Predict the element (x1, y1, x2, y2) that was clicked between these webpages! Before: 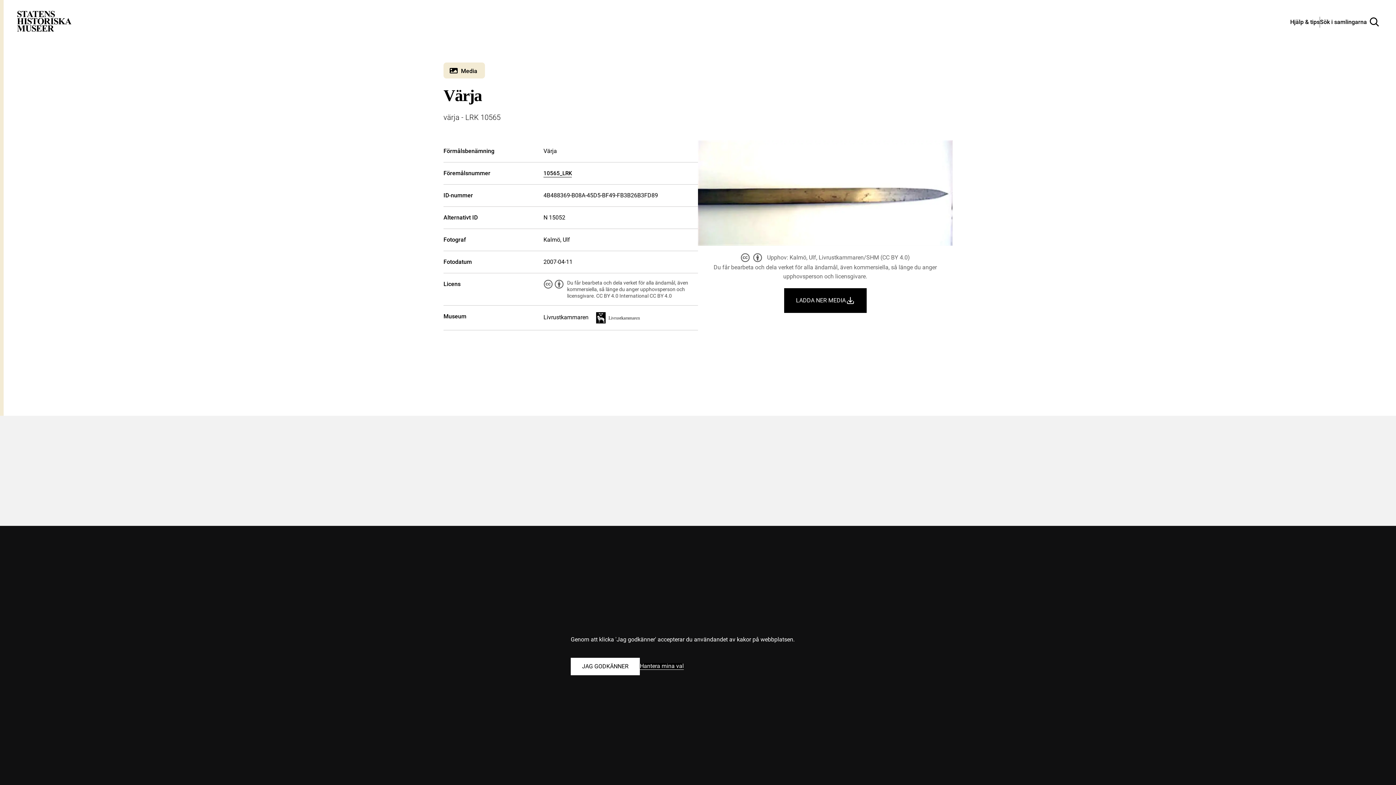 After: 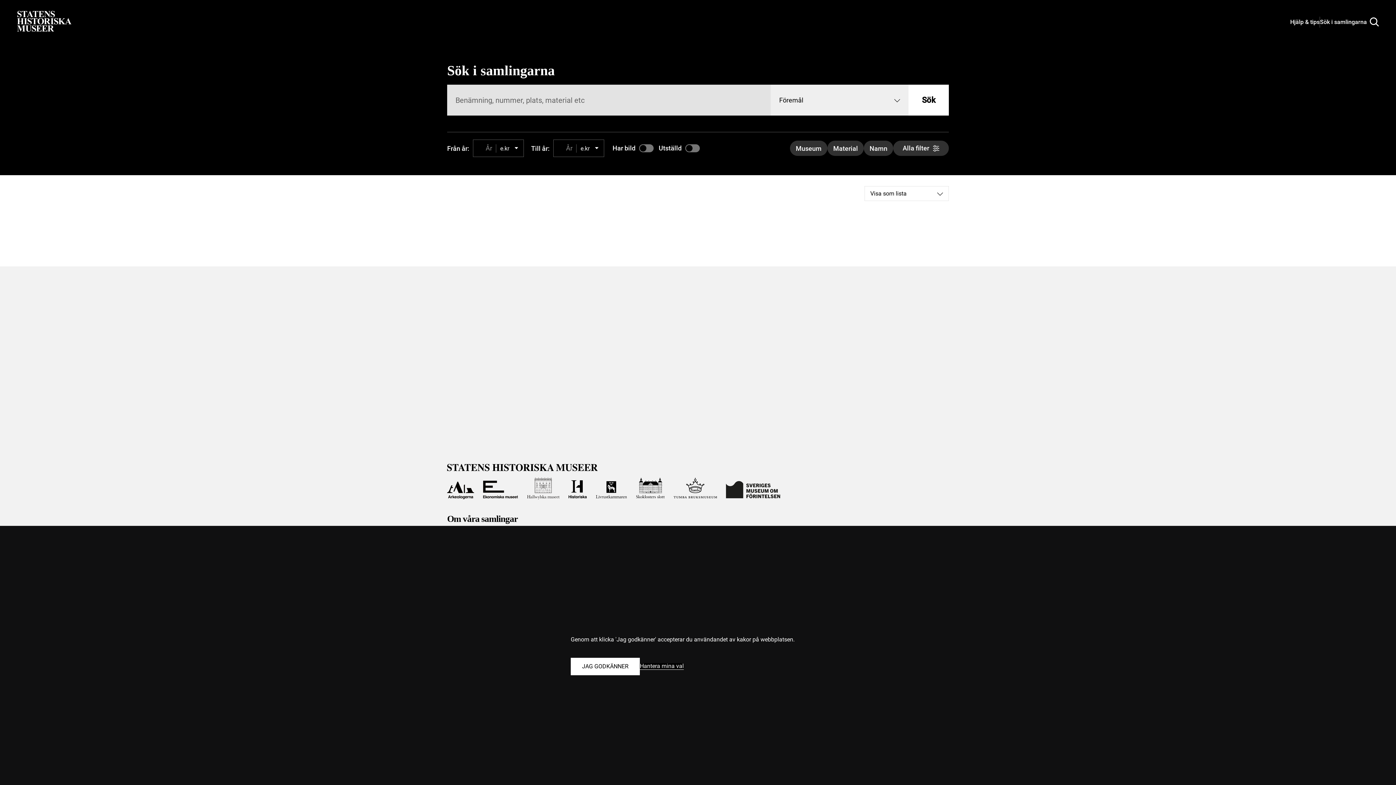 Action: bbox: (1320, 17, 1379, 26) label: Sök i samlingarna